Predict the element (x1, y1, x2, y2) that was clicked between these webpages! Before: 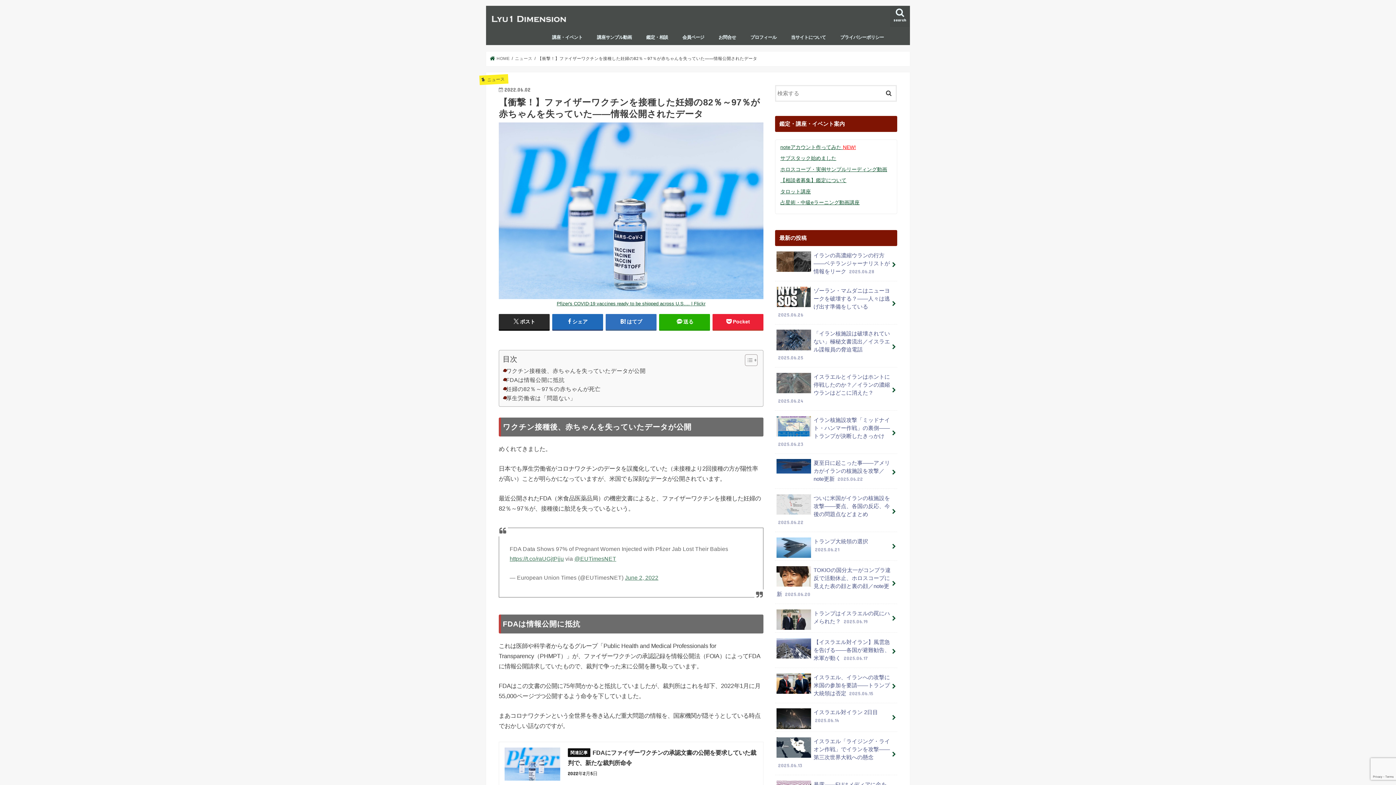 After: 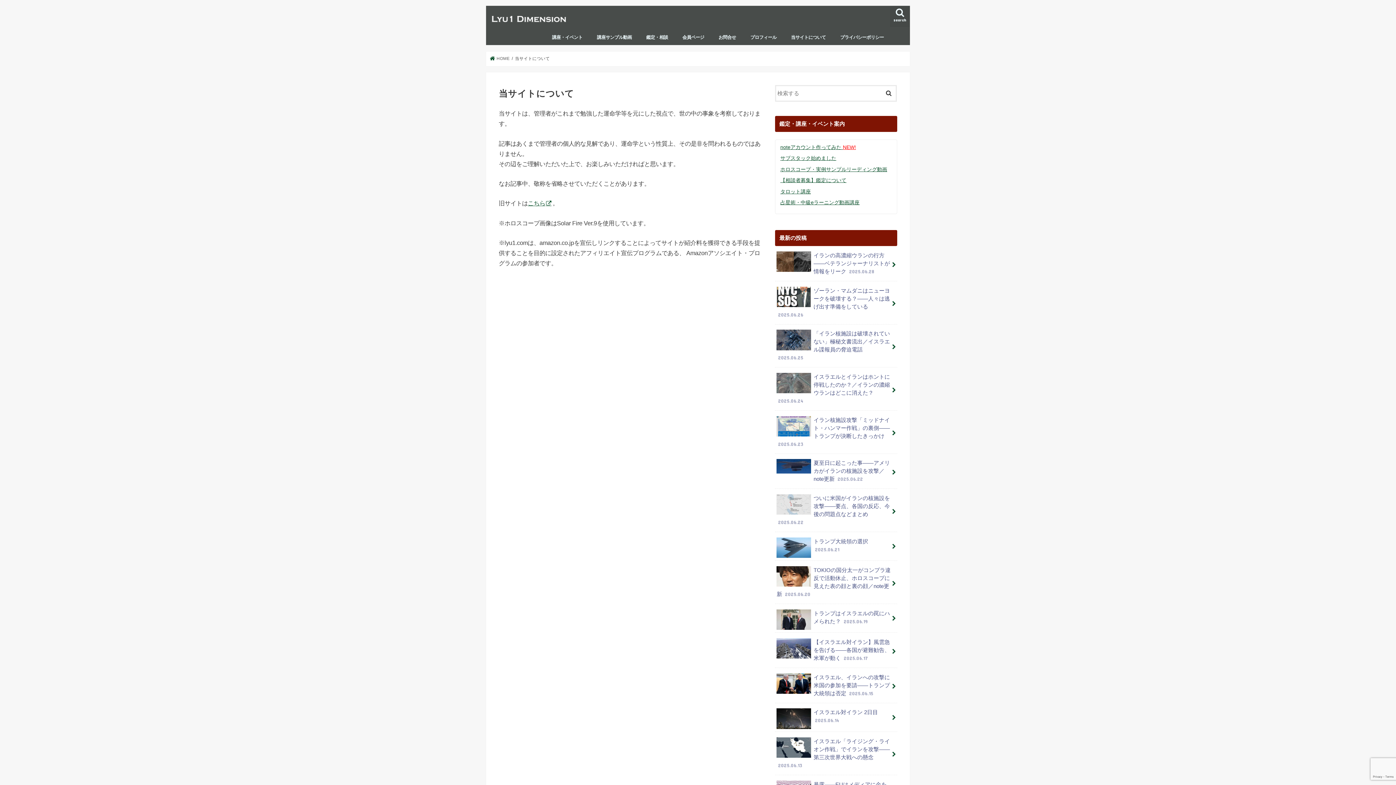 Action: label: 当サイトについて bbox: (783, 29, 833, 45)